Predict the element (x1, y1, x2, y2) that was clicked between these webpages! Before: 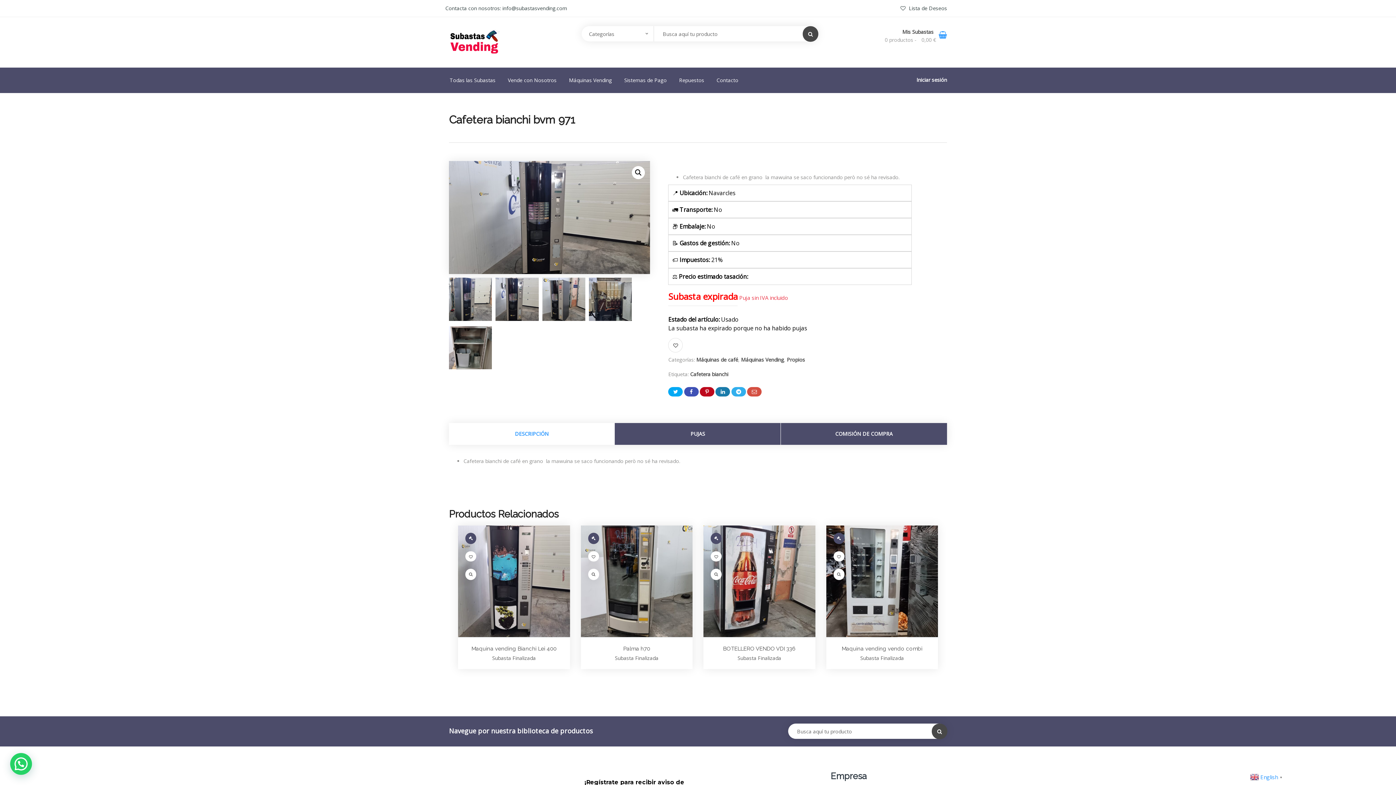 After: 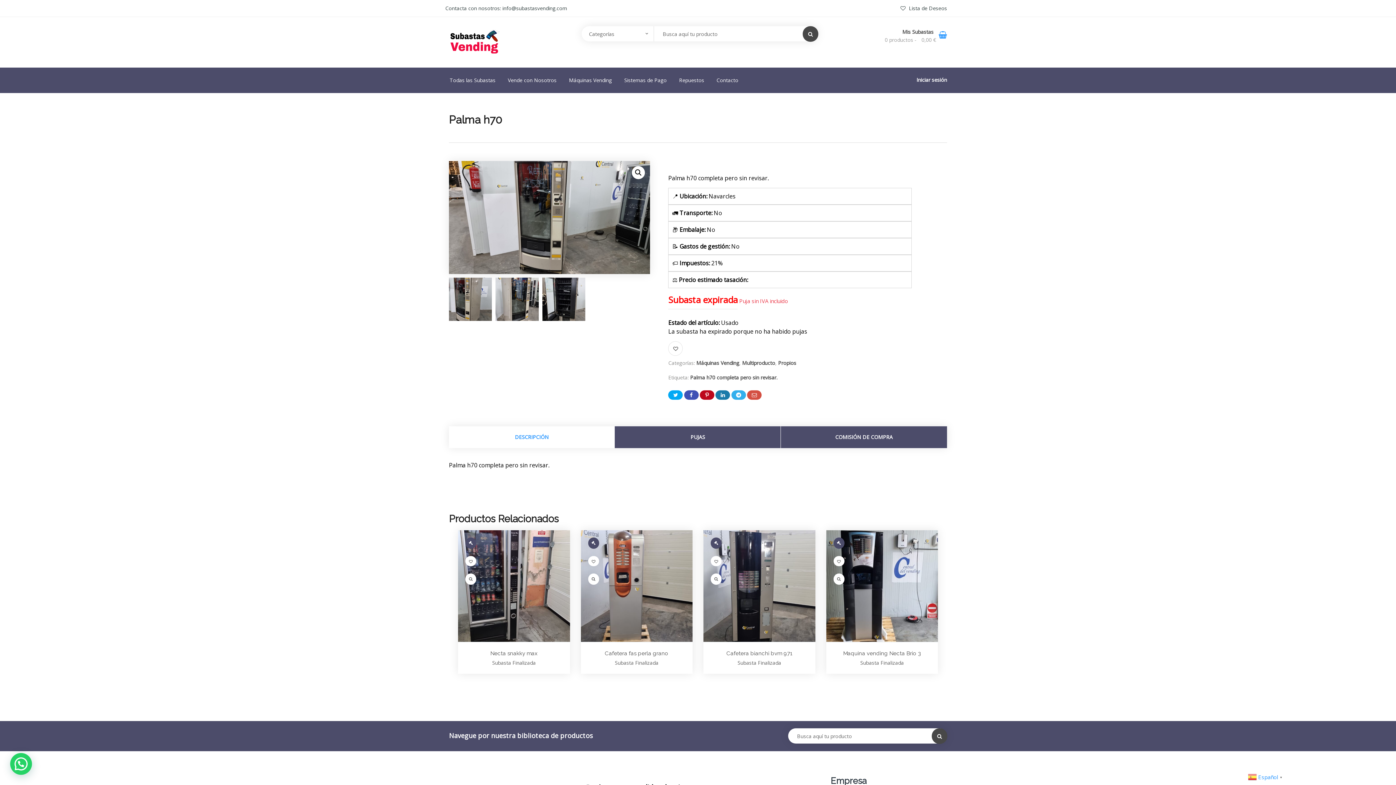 Action: bbox: (588, 645, 685, 653) label: Palma h70